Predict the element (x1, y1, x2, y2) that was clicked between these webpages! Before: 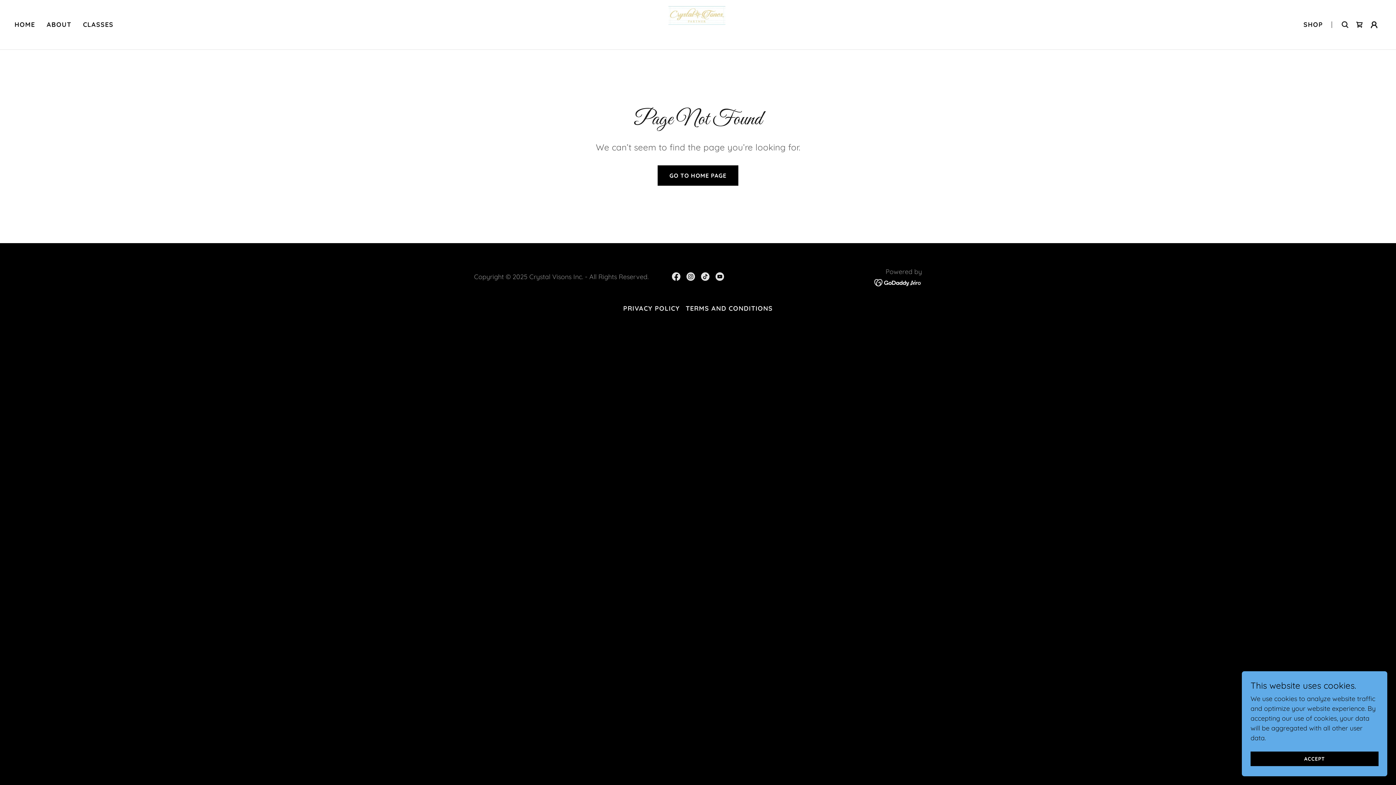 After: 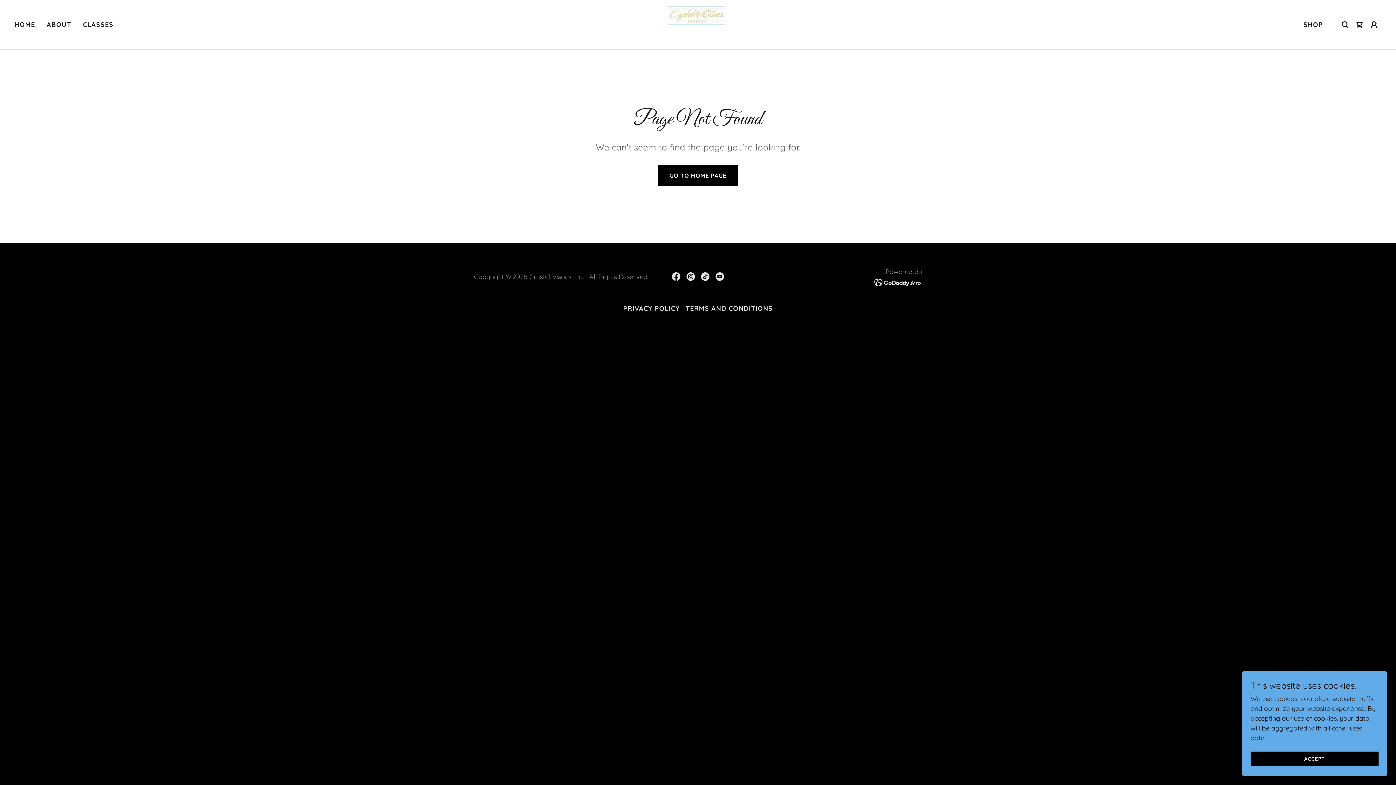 Action: bbox: (874, 278, 922, 286)